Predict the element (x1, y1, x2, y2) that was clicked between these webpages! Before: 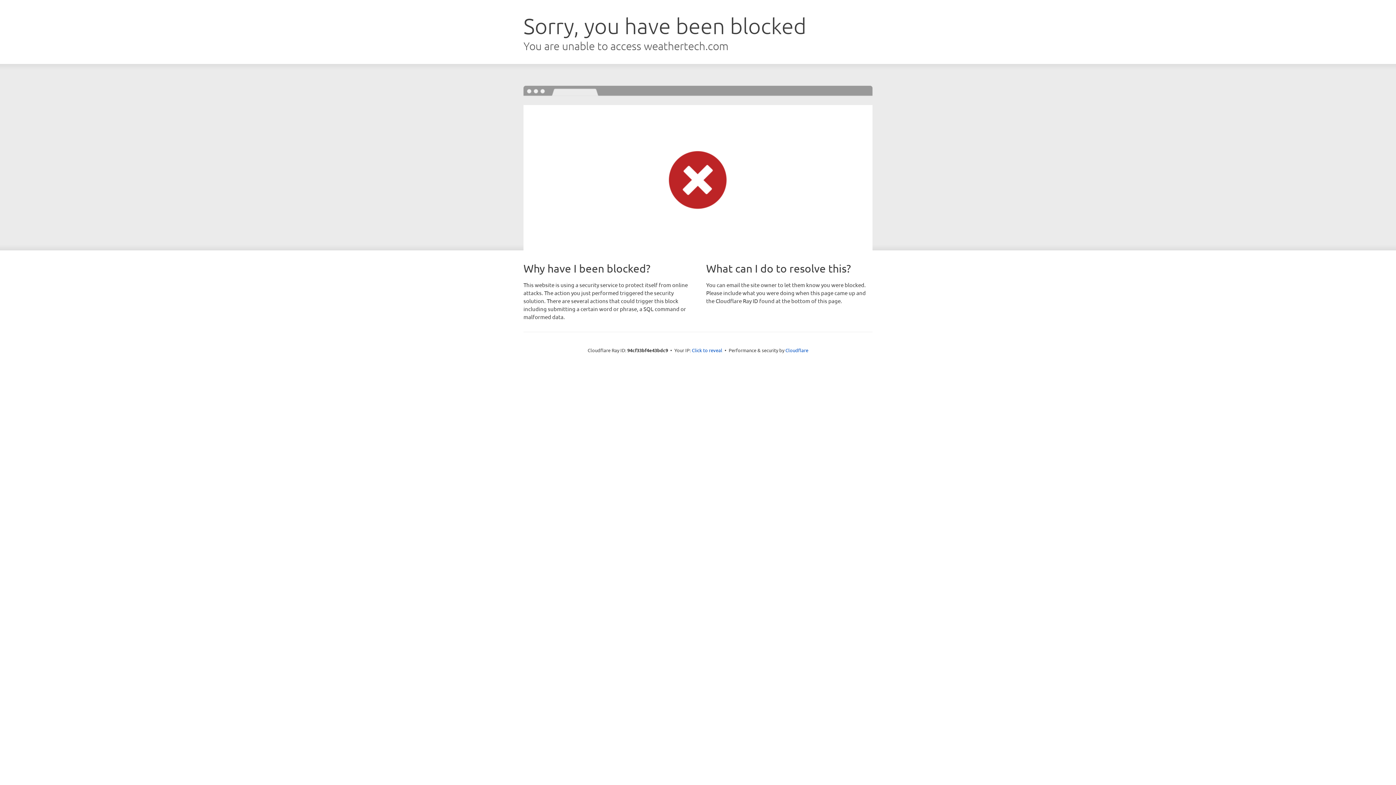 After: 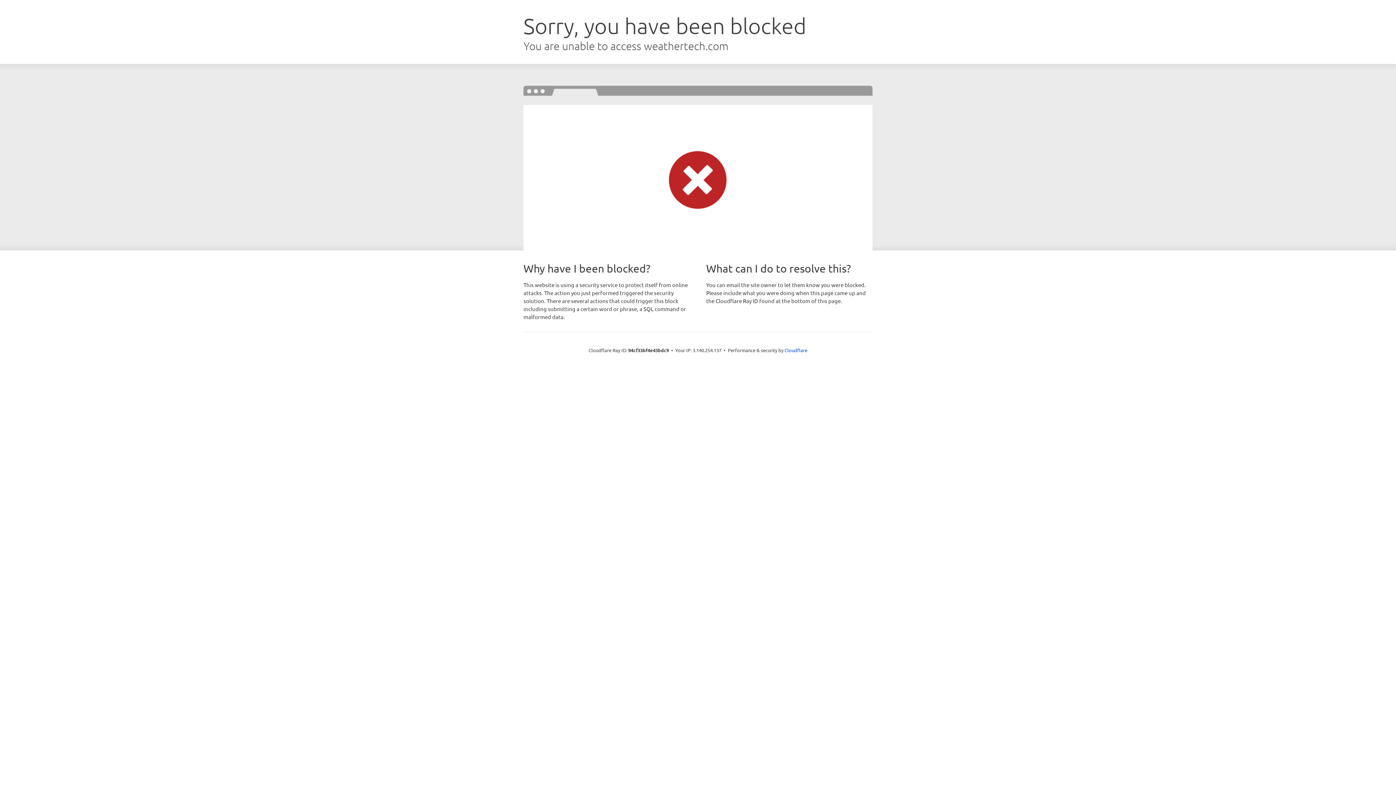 Action: bbox: (692, 346, 722, 353) label: Click to reveal